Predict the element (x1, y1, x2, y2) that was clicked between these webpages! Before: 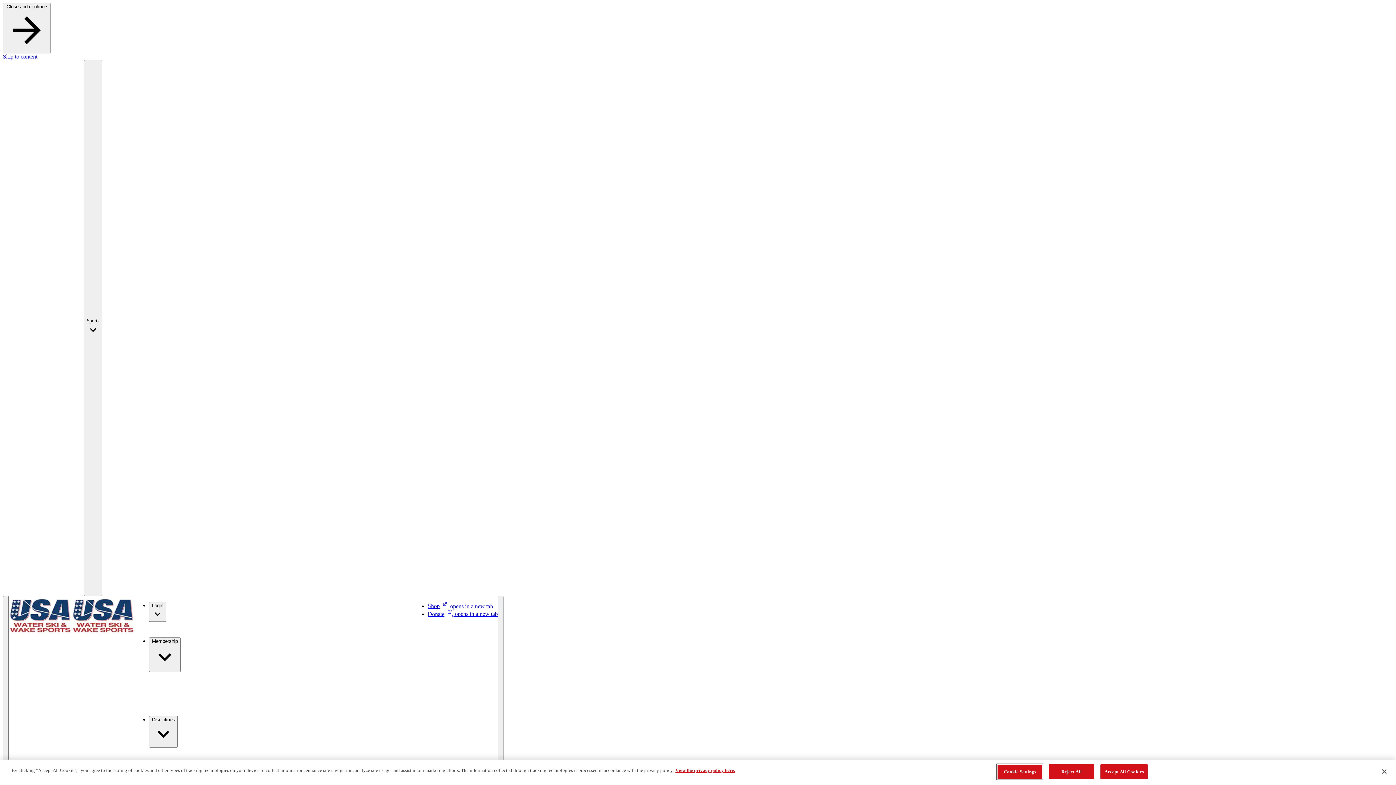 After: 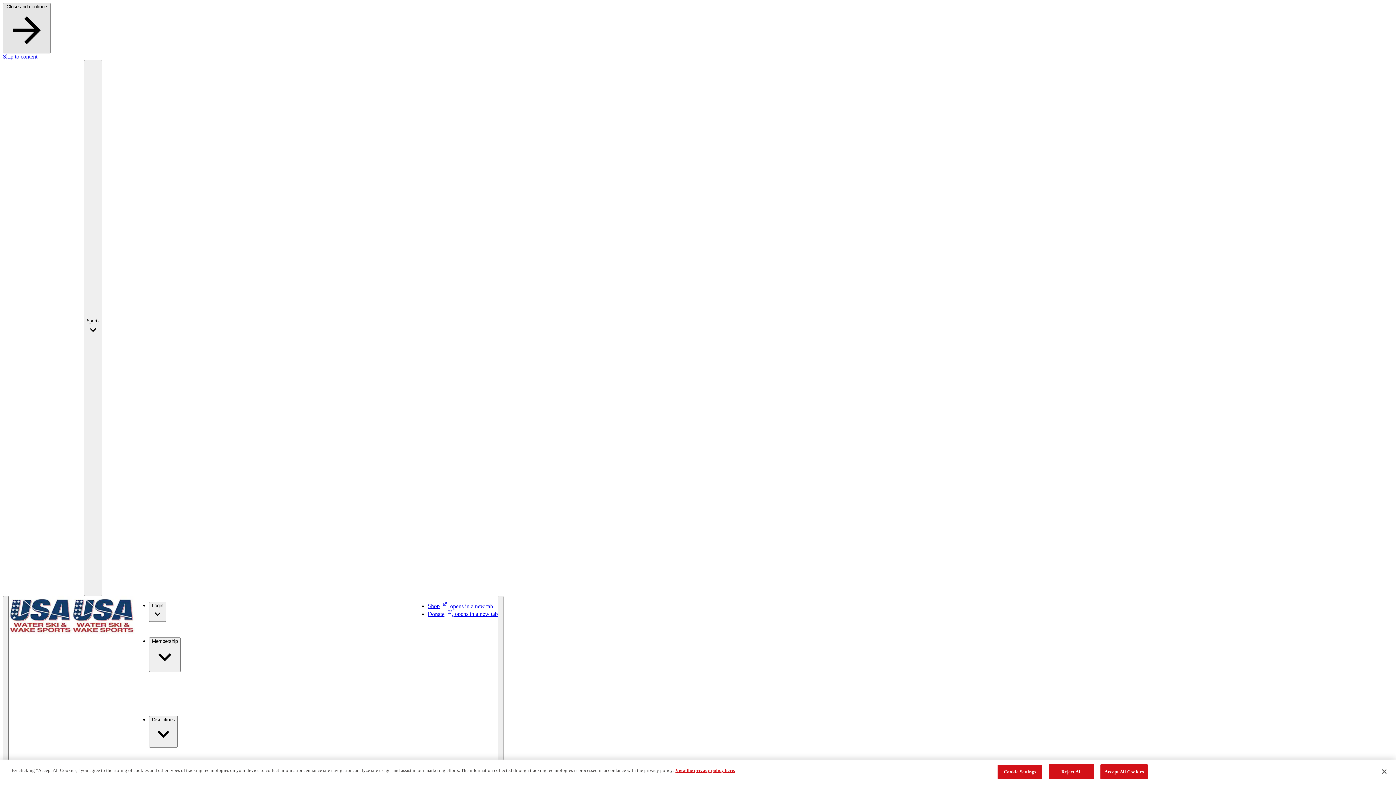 Action: label: Close and continue  bbox: (2, 2, 50, 53)